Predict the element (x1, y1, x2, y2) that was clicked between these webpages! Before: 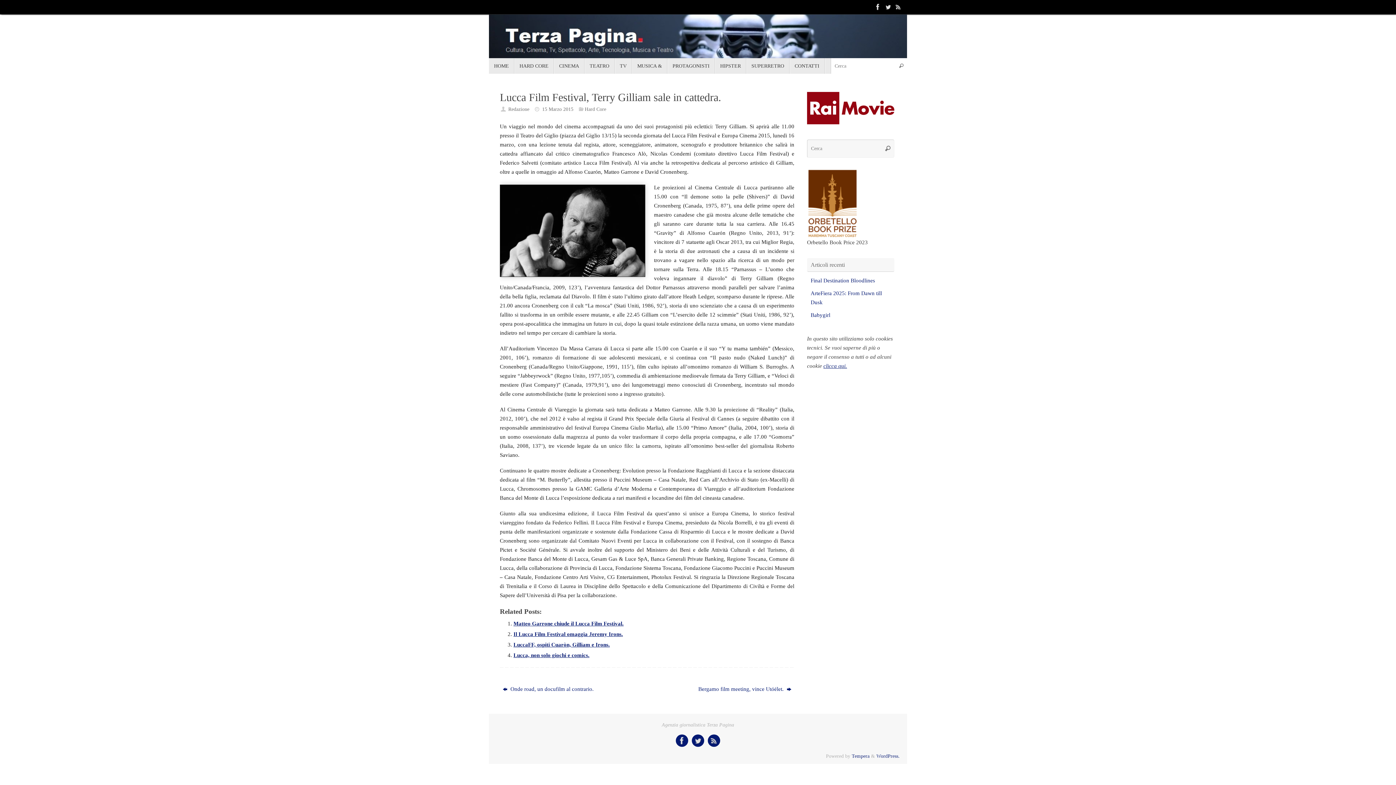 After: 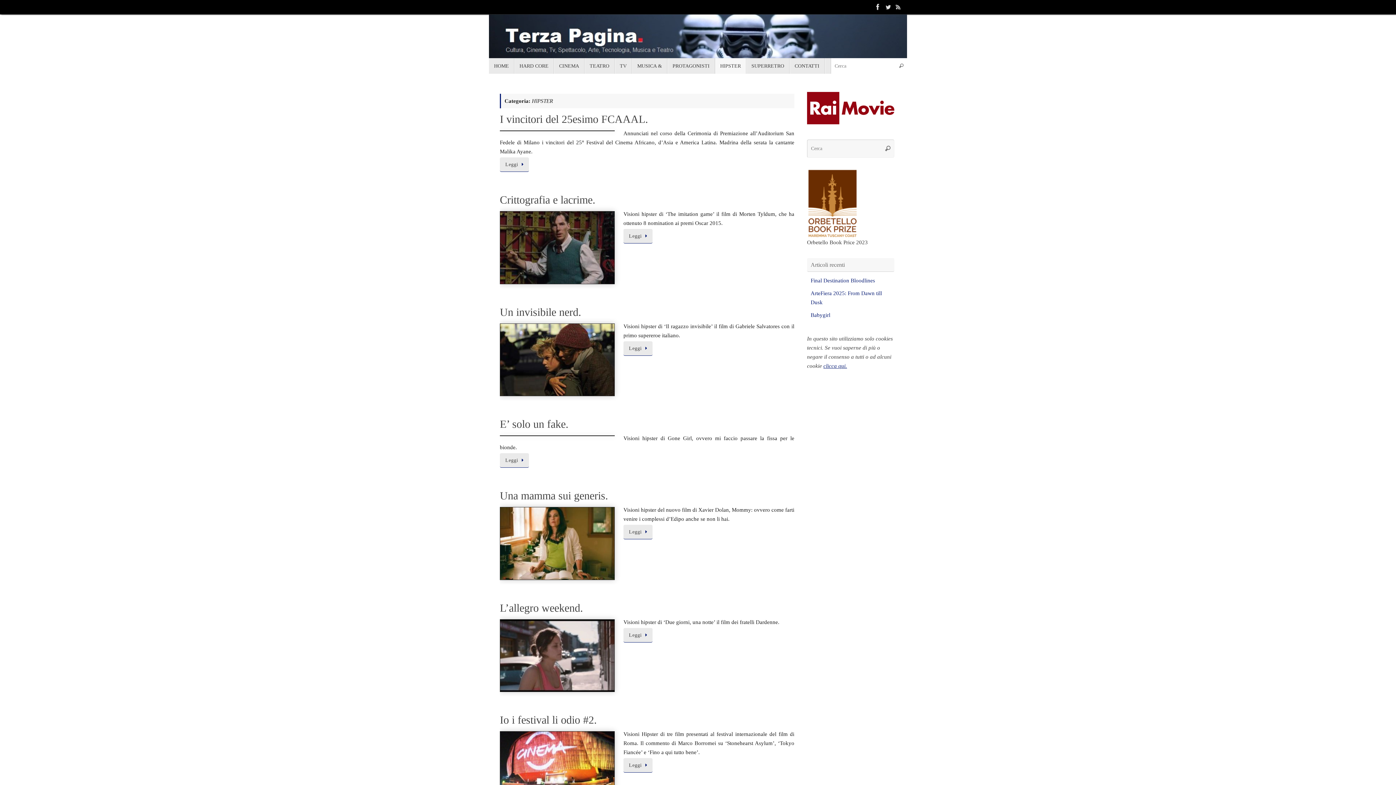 Action: label: HlPSTER bbox: (715, 58, 746, 73)